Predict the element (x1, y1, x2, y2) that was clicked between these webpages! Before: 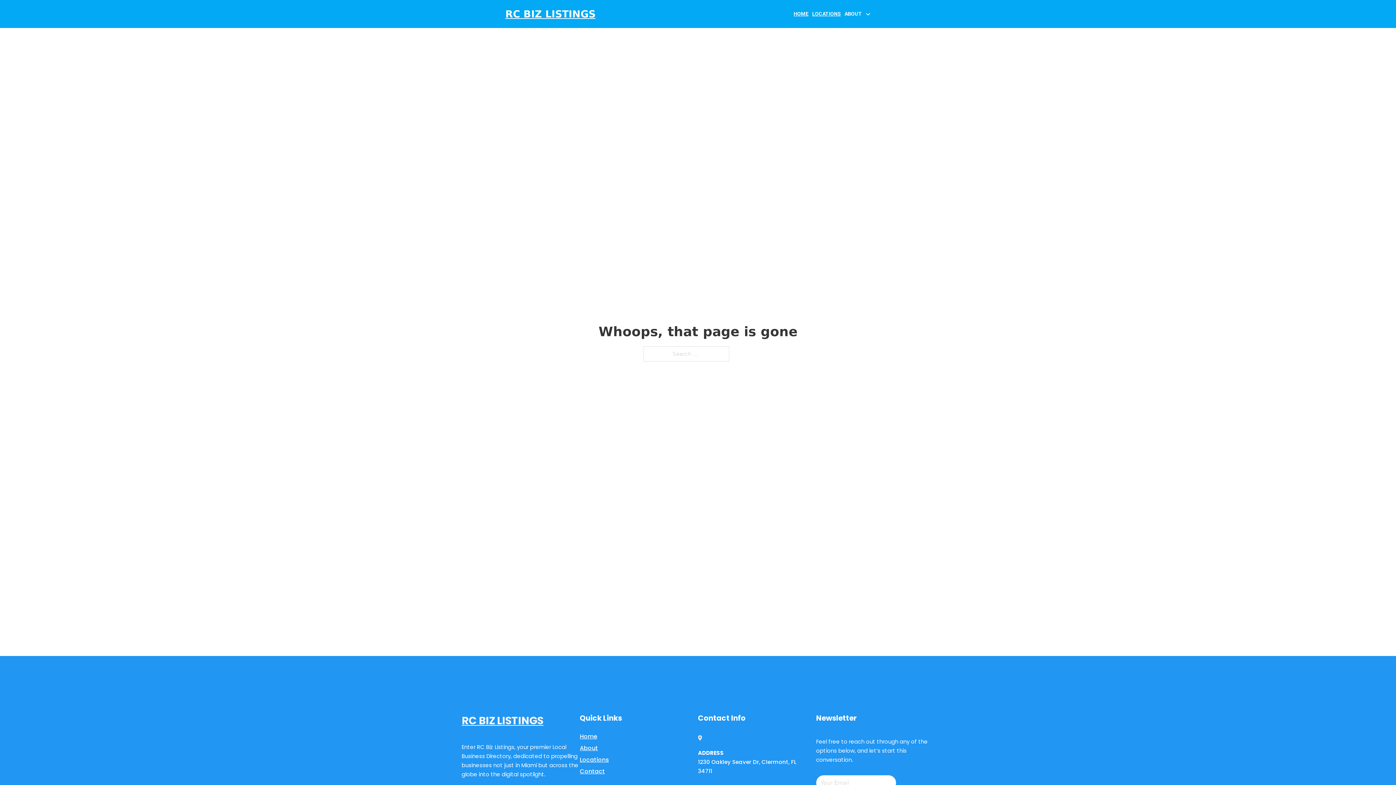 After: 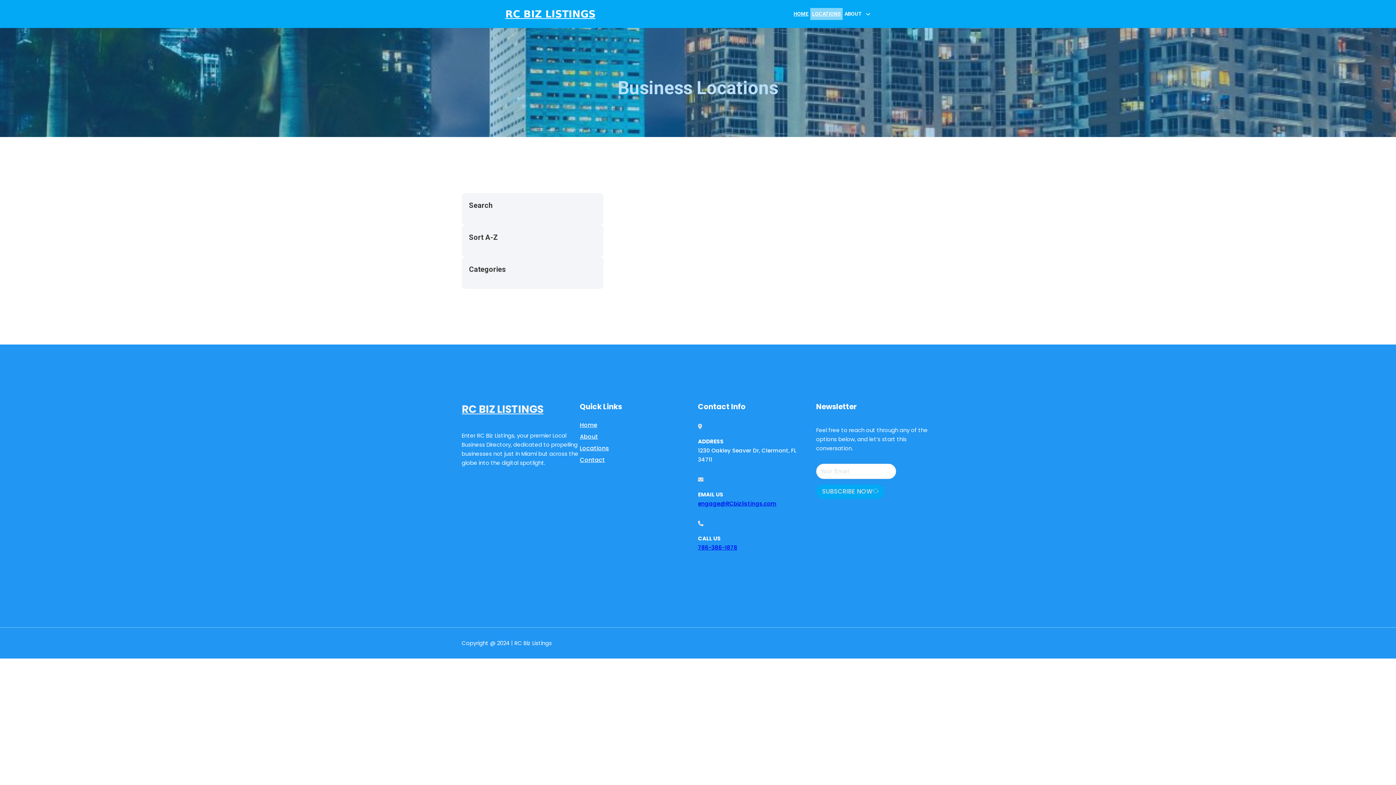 Action: label: Locations bbox: (580, 755, 609, 764)